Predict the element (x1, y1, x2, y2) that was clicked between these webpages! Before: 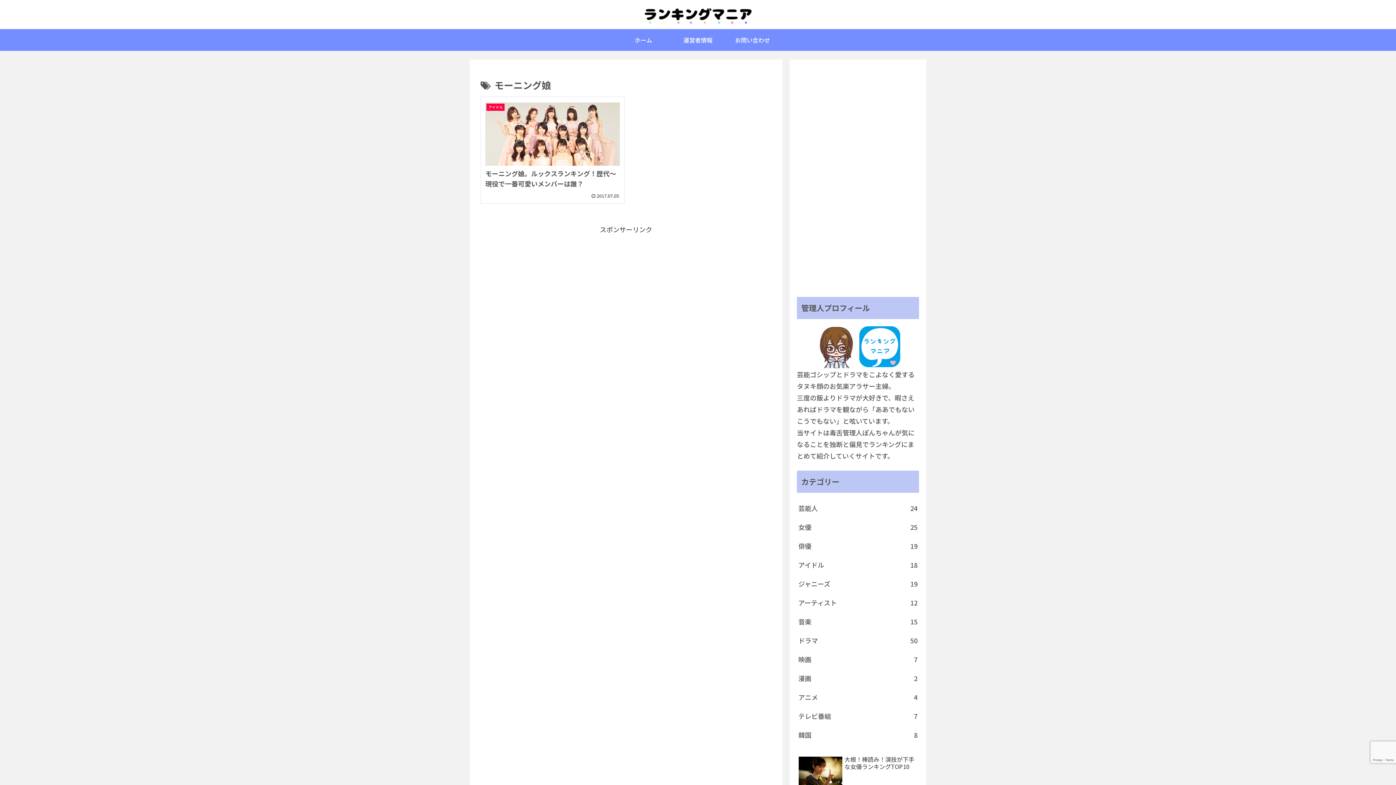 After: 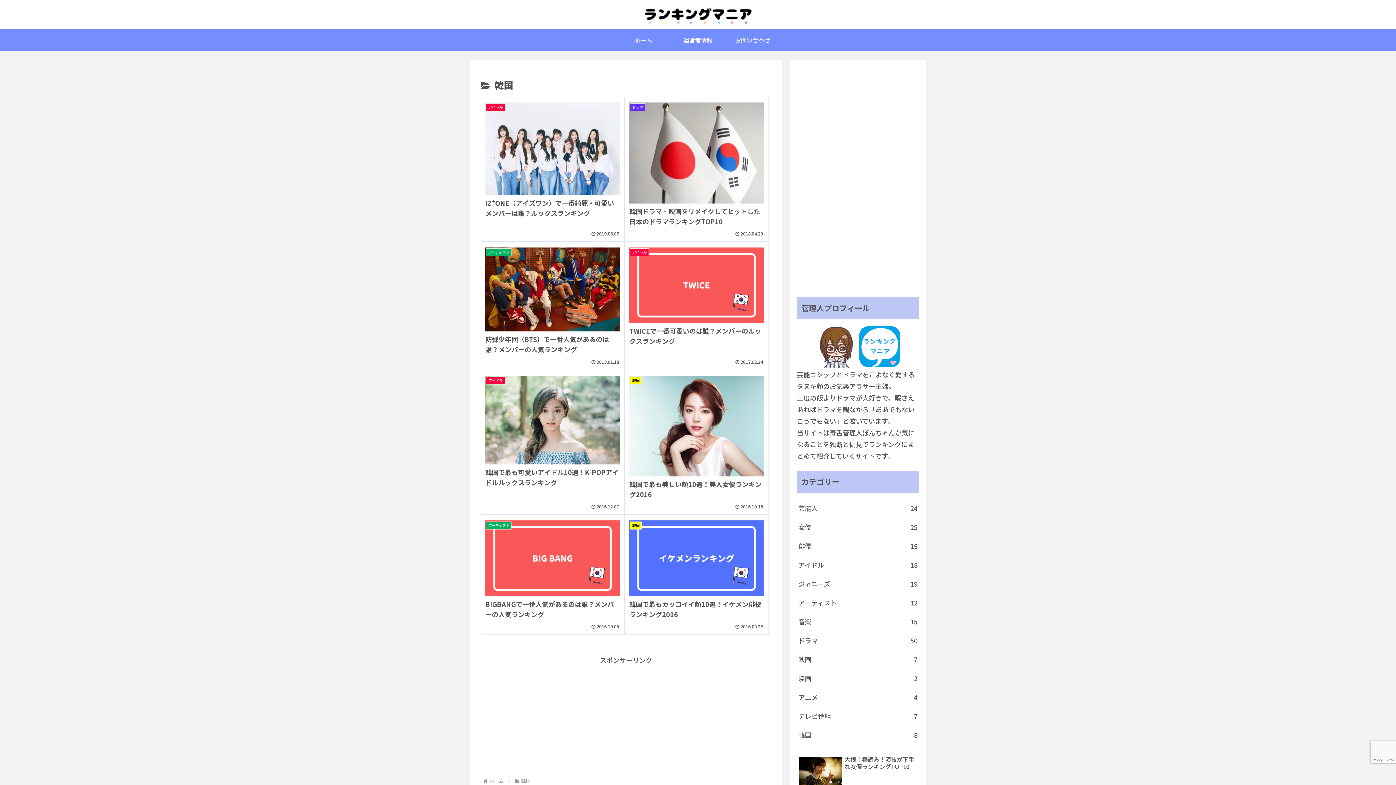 Action: bbox: (797, 725, 919, 744) label: 韓国
8